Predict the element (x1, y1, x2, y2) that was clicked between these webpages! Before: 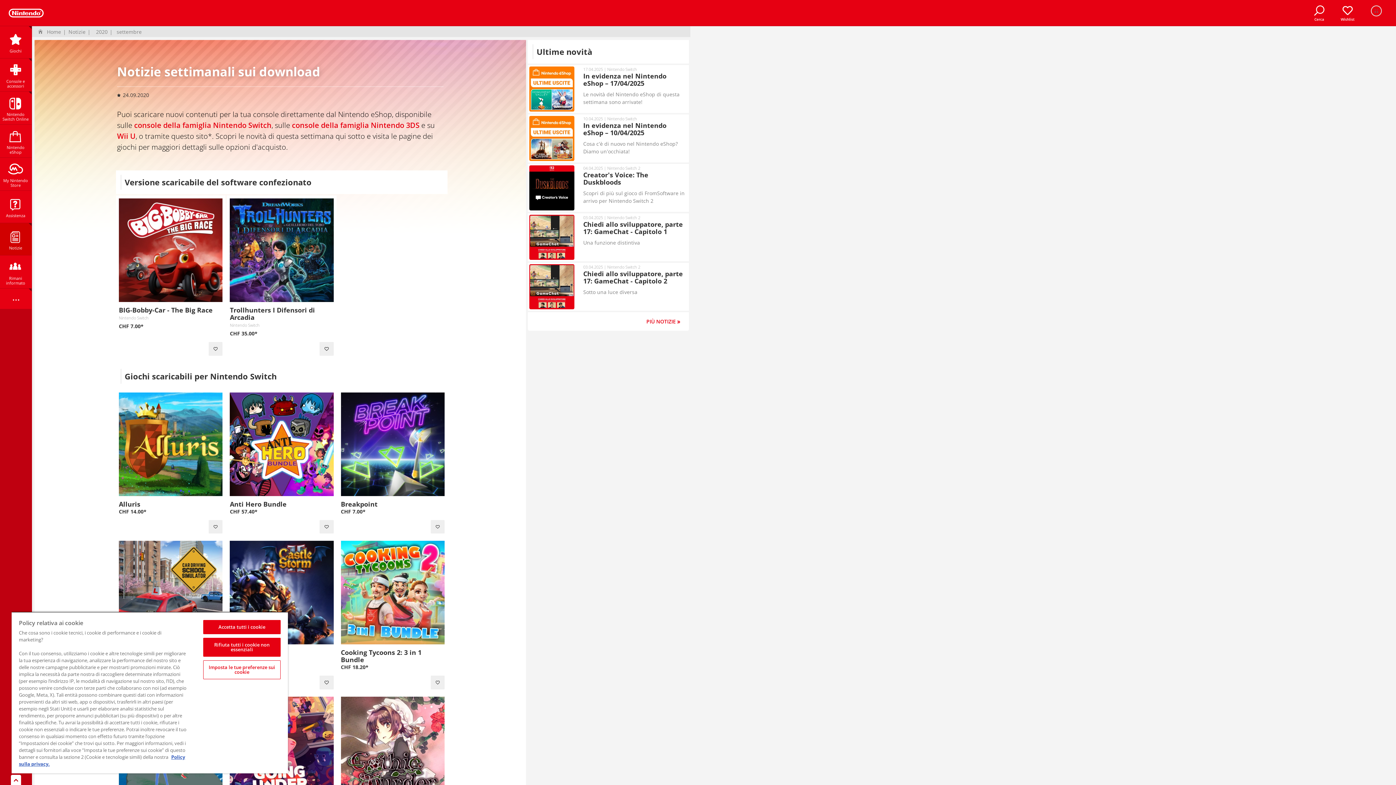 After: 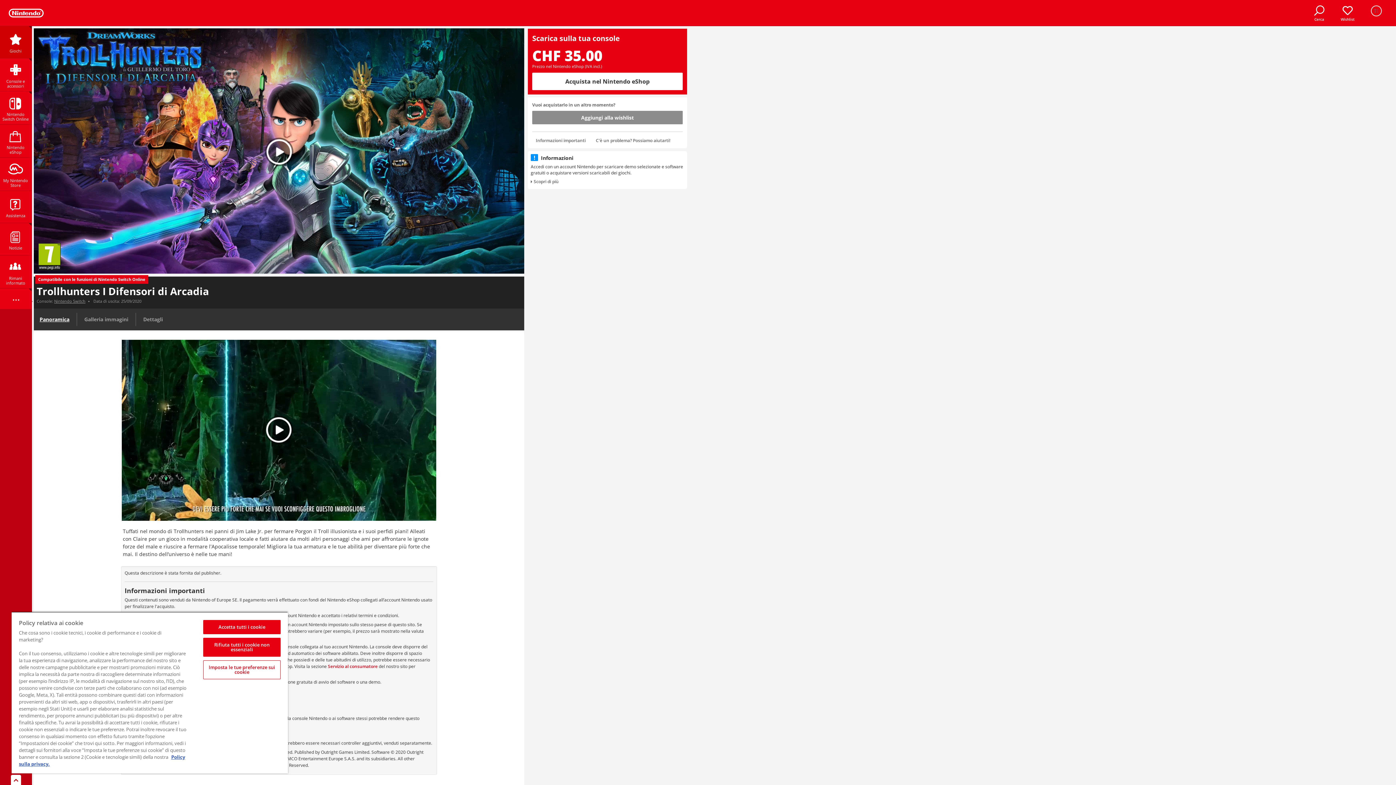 Action: label: Trollhunters I Difensori di Arcadia

Nintendo Switch bbox: (229, 306, 333, 331)